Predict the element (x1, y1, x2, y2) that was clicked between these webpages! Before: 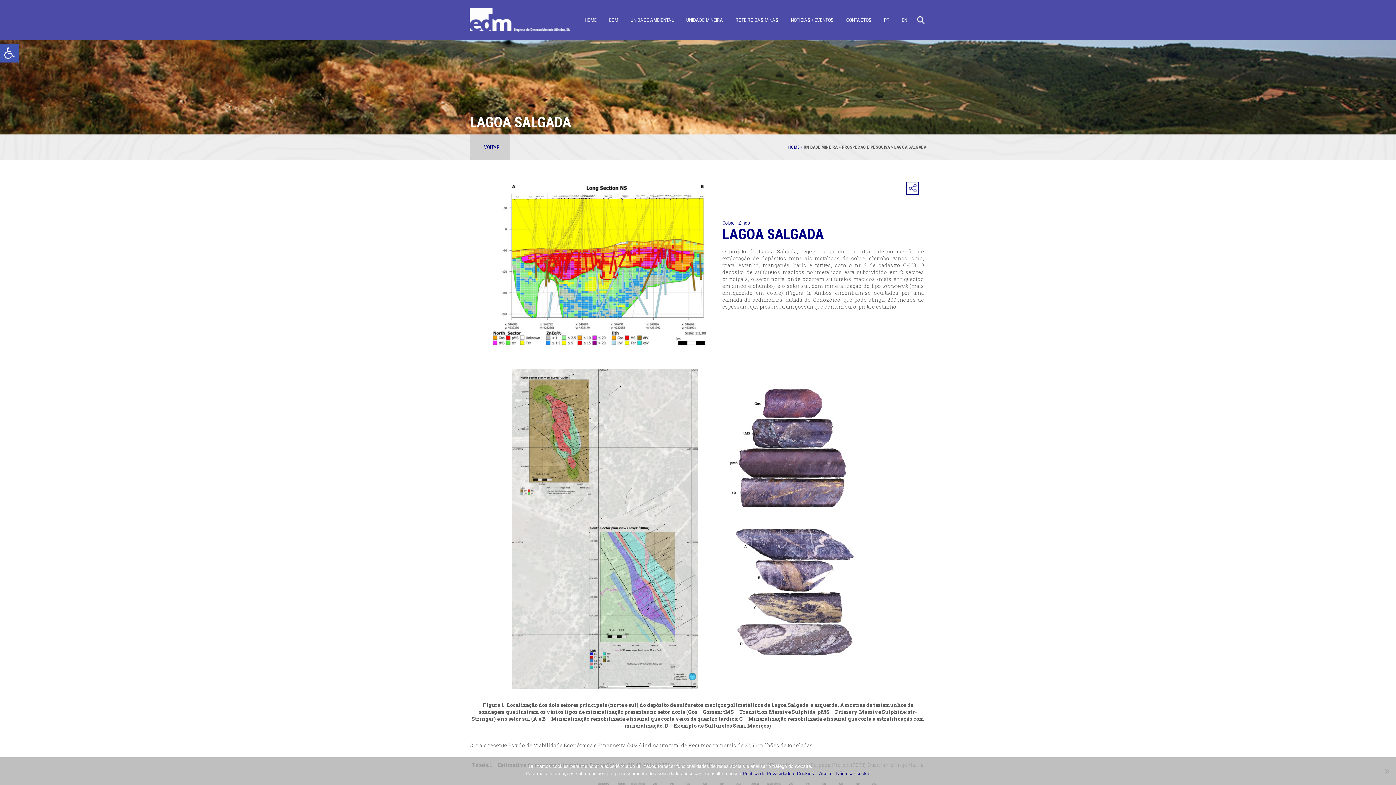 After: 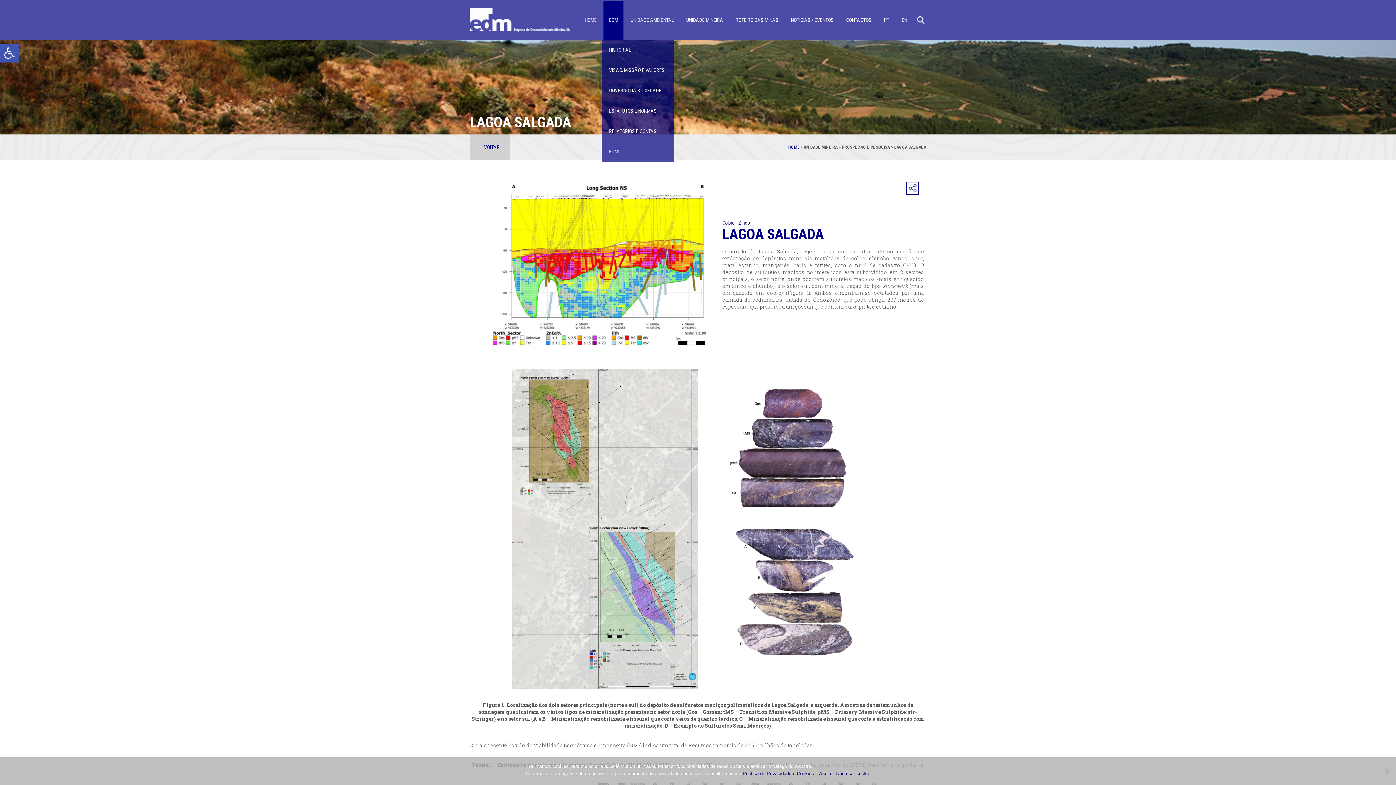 Action: label: EDM bbox: (609, 0, 618, 39)